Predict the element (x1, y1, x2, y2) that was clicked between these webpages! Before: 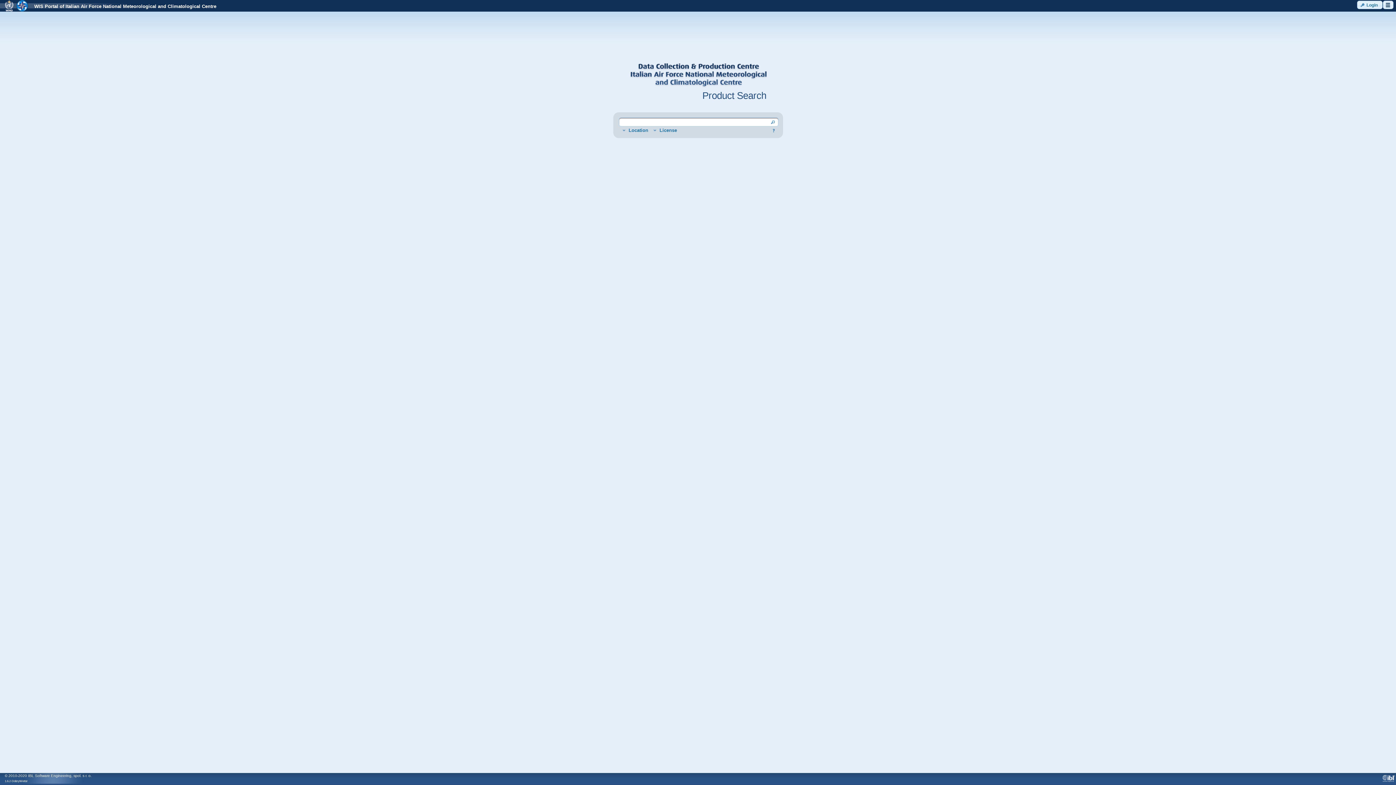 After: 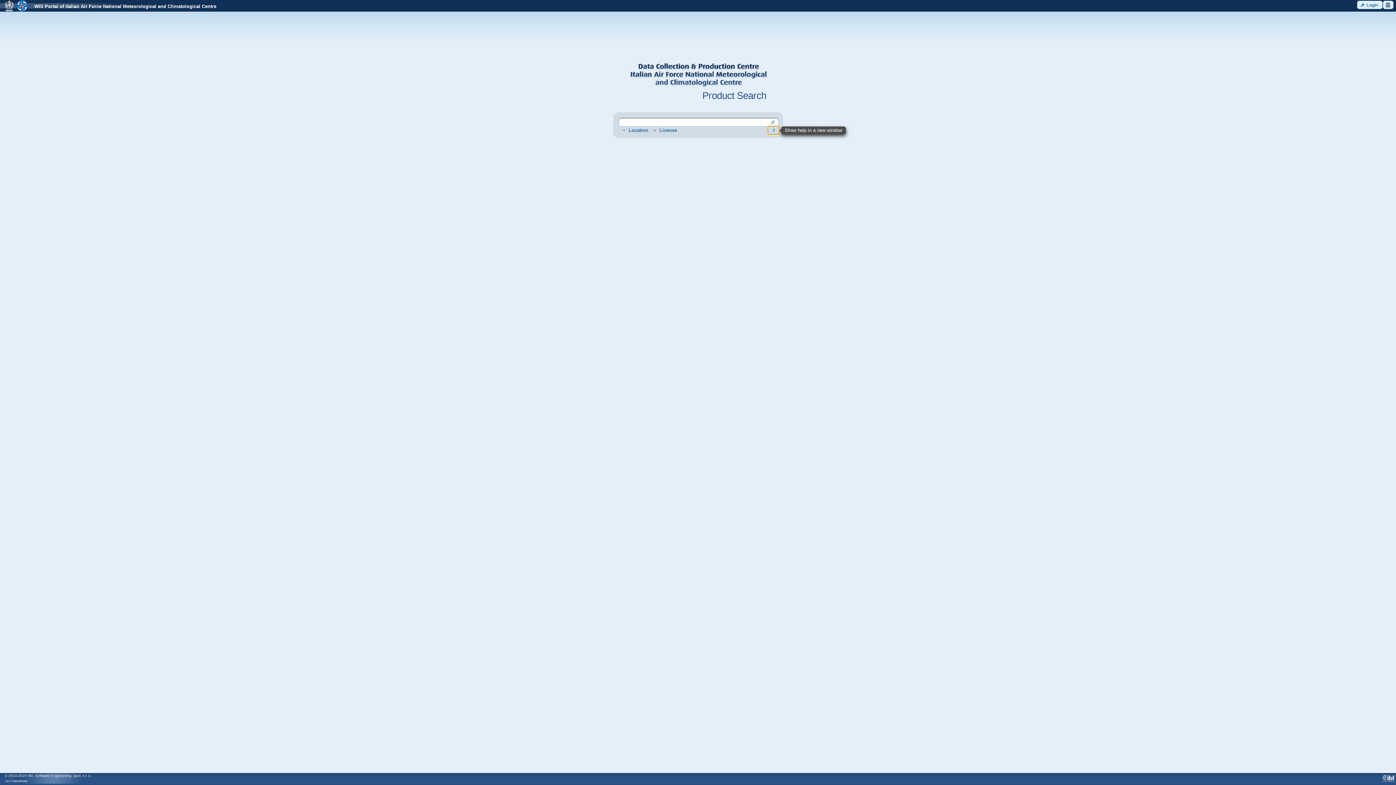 Action: bbox: (767, 126, 779, 134) label: ui-button